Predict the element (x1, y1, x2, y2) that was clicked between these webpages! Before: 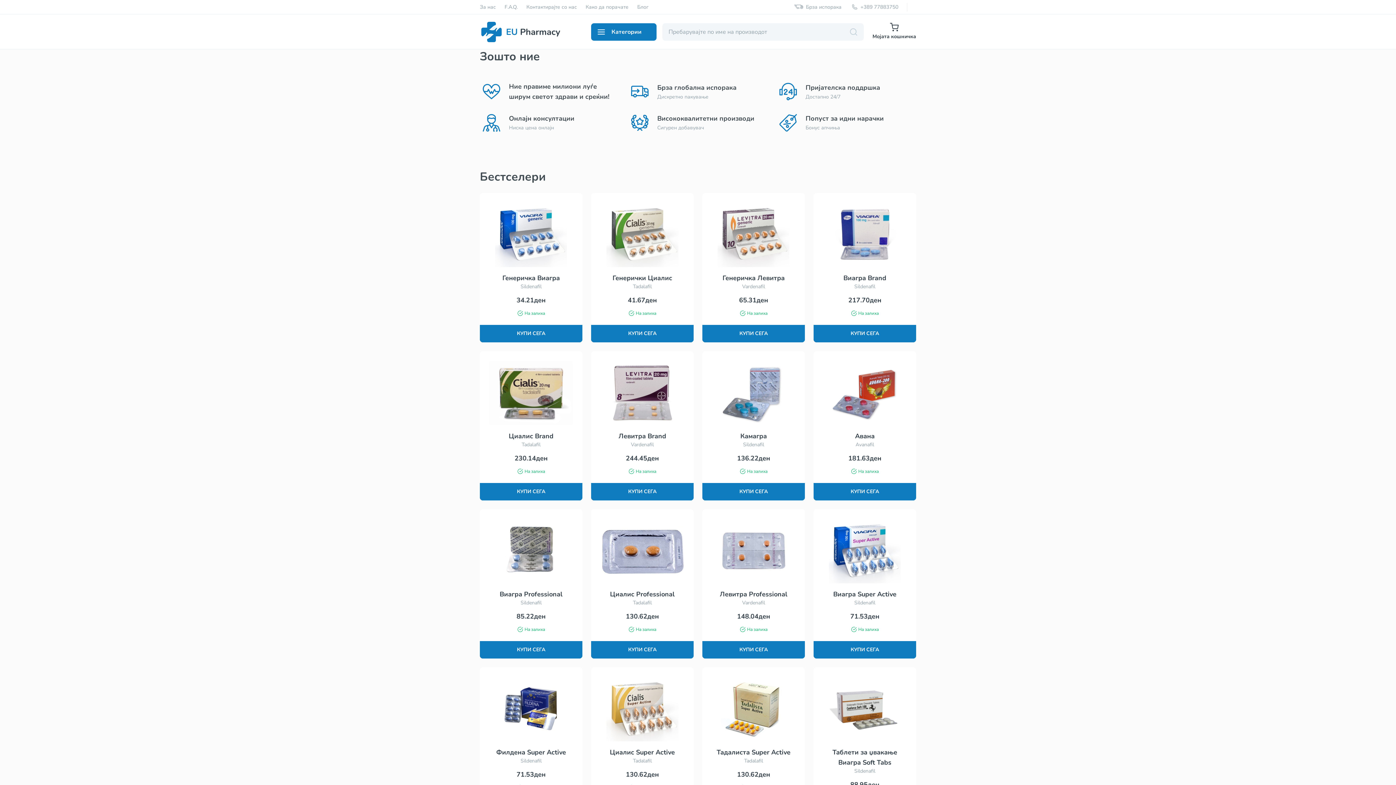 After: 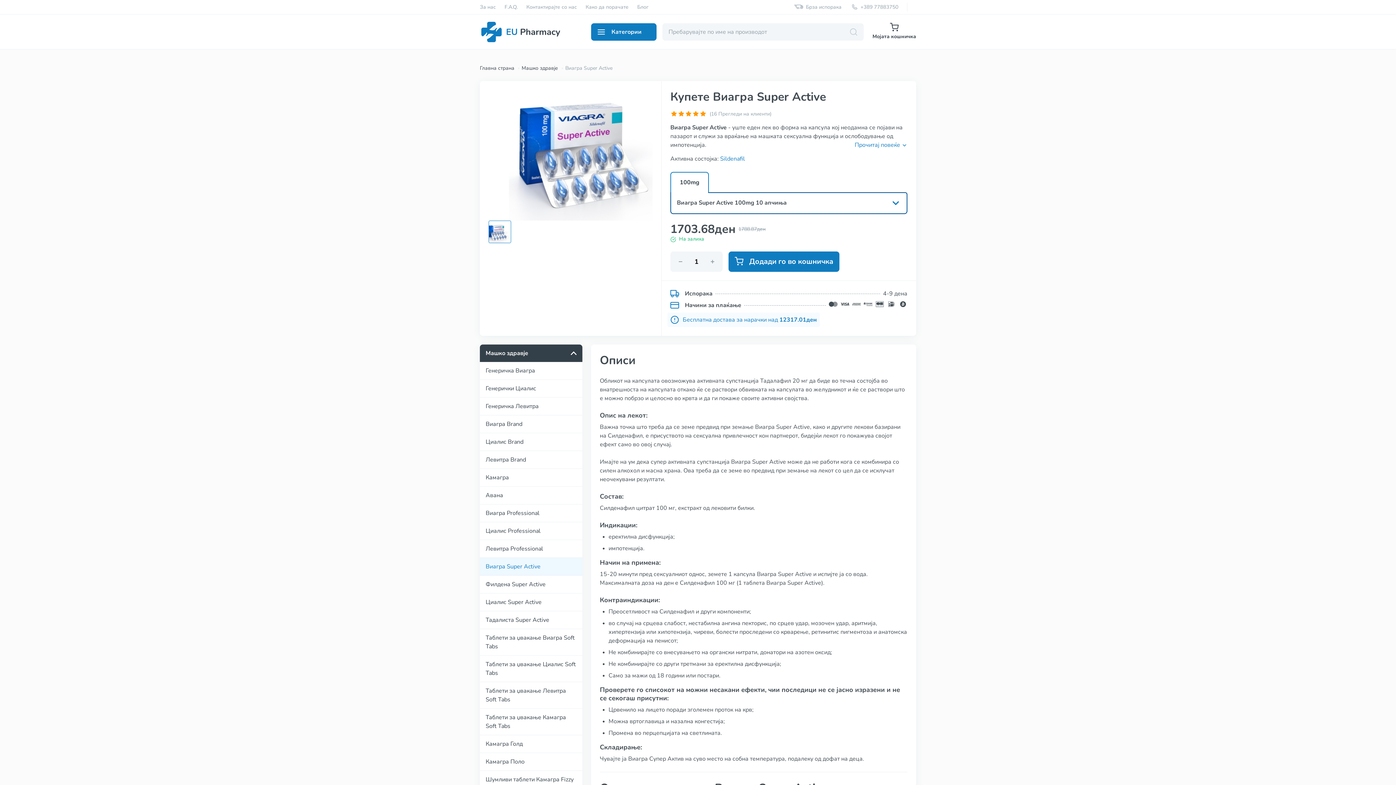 Action: label: Виагра Super Active

Sildenafil

71.53ден

На залиха

КУПИ СЕГА bbox: (813, 509, 916, 658)